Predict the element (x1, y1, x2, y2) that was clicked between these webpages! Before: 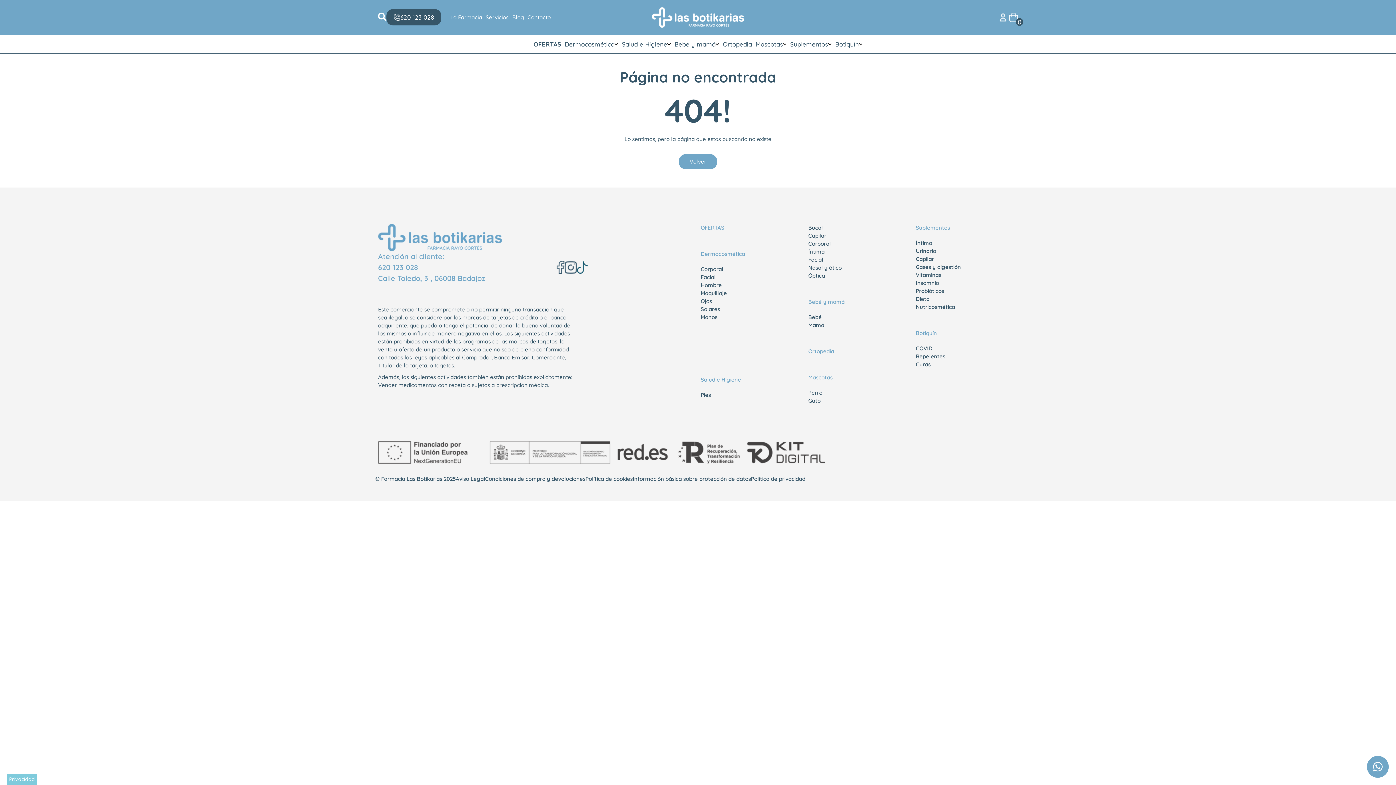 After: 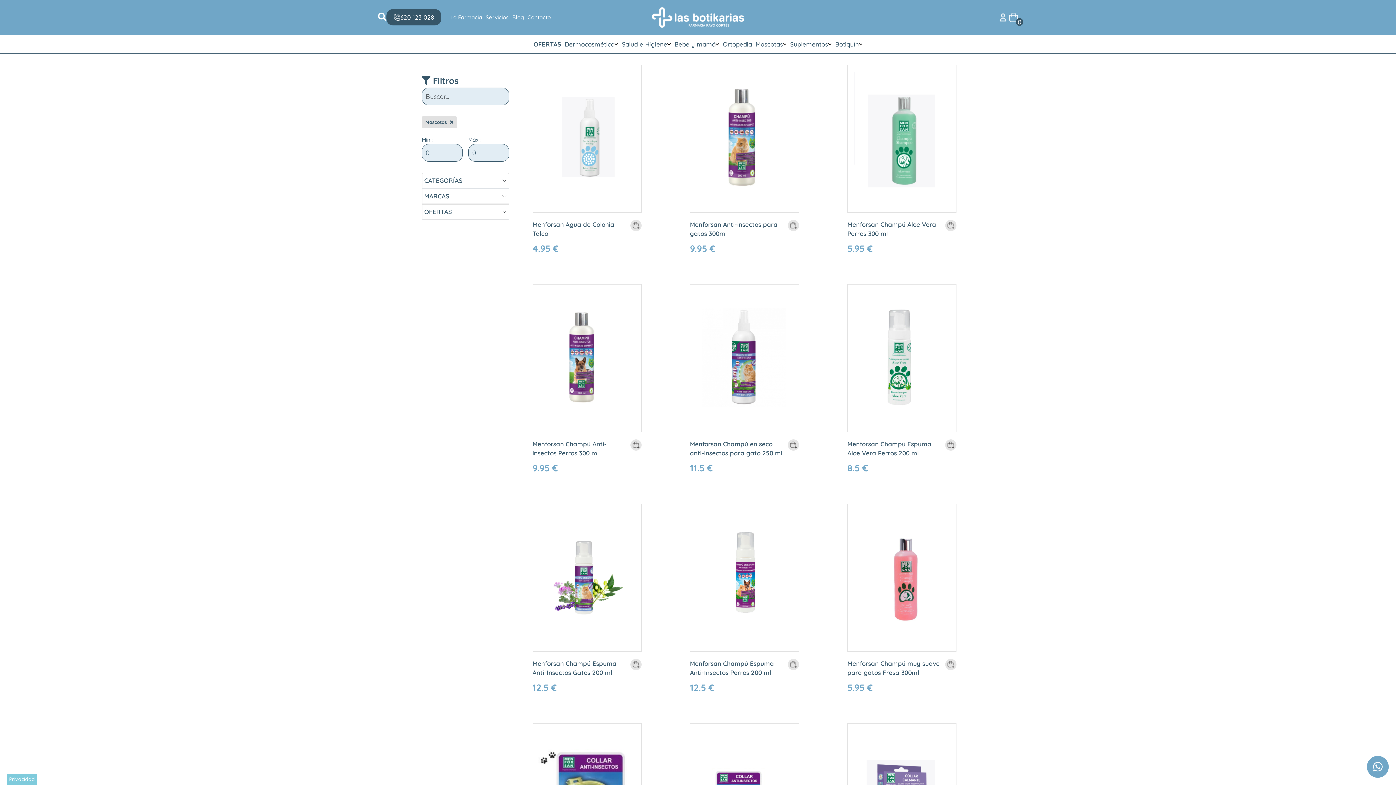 Action: bbox: (808, 374, 832, 381) label: Mascotas